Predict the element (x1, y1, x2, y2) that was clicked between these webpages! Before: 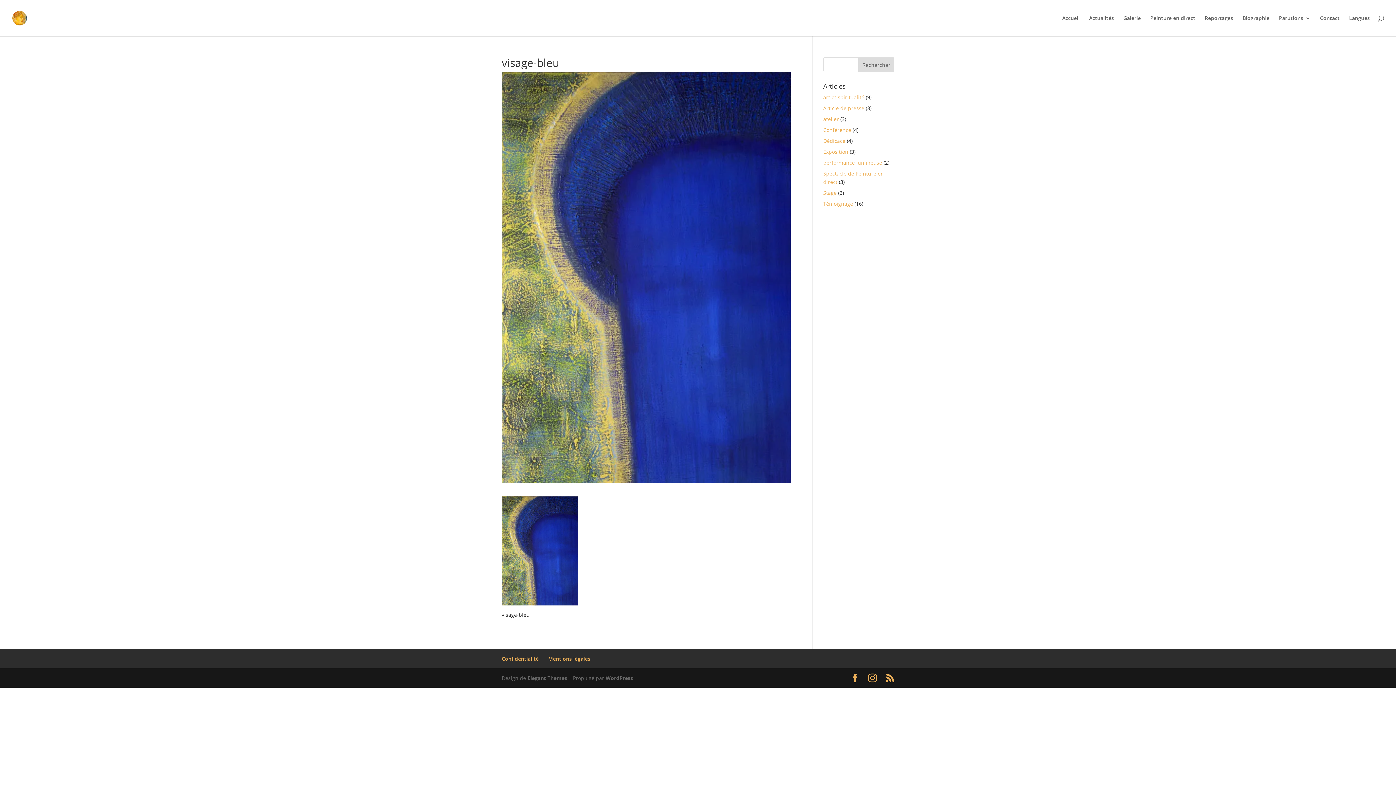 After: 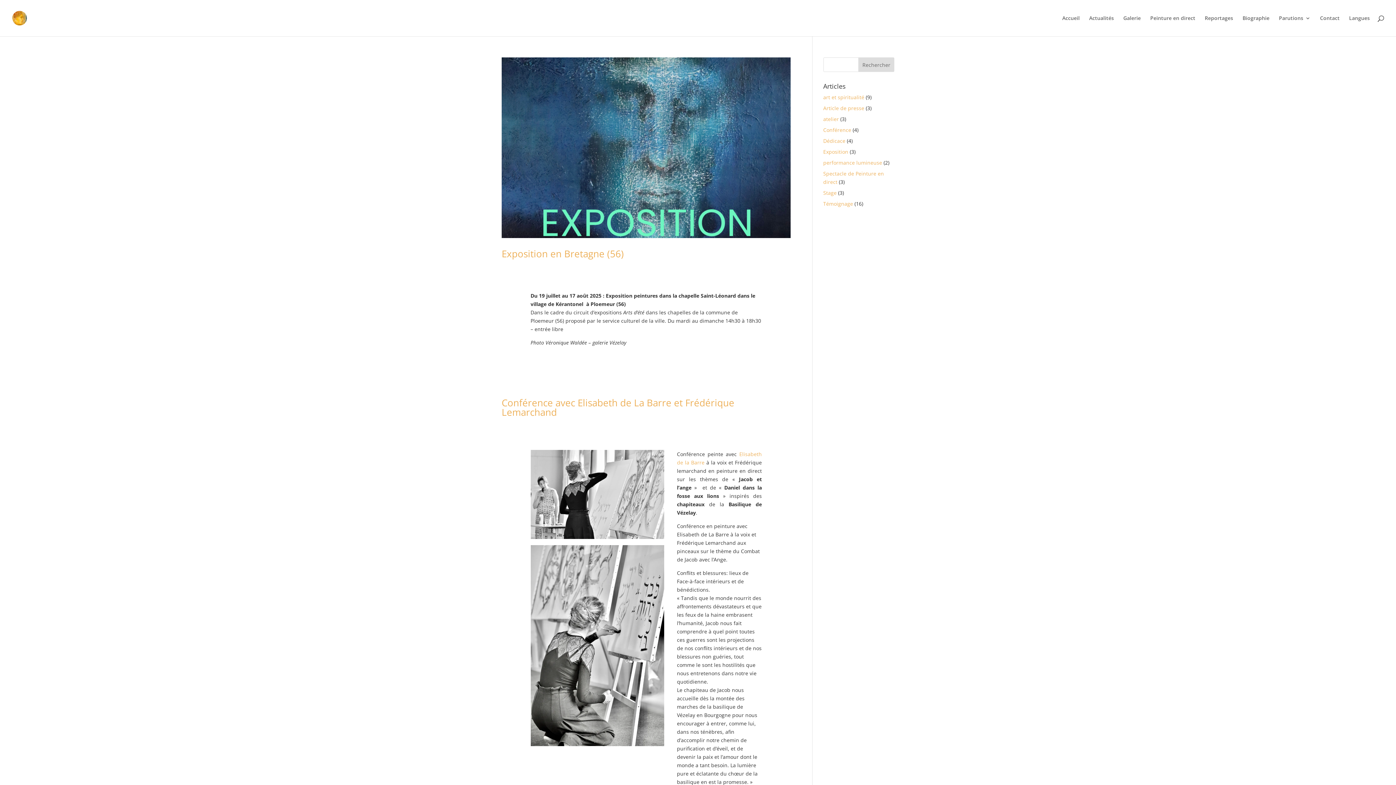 Action: bbox: (823, 148, 848, 155) label: Exposition